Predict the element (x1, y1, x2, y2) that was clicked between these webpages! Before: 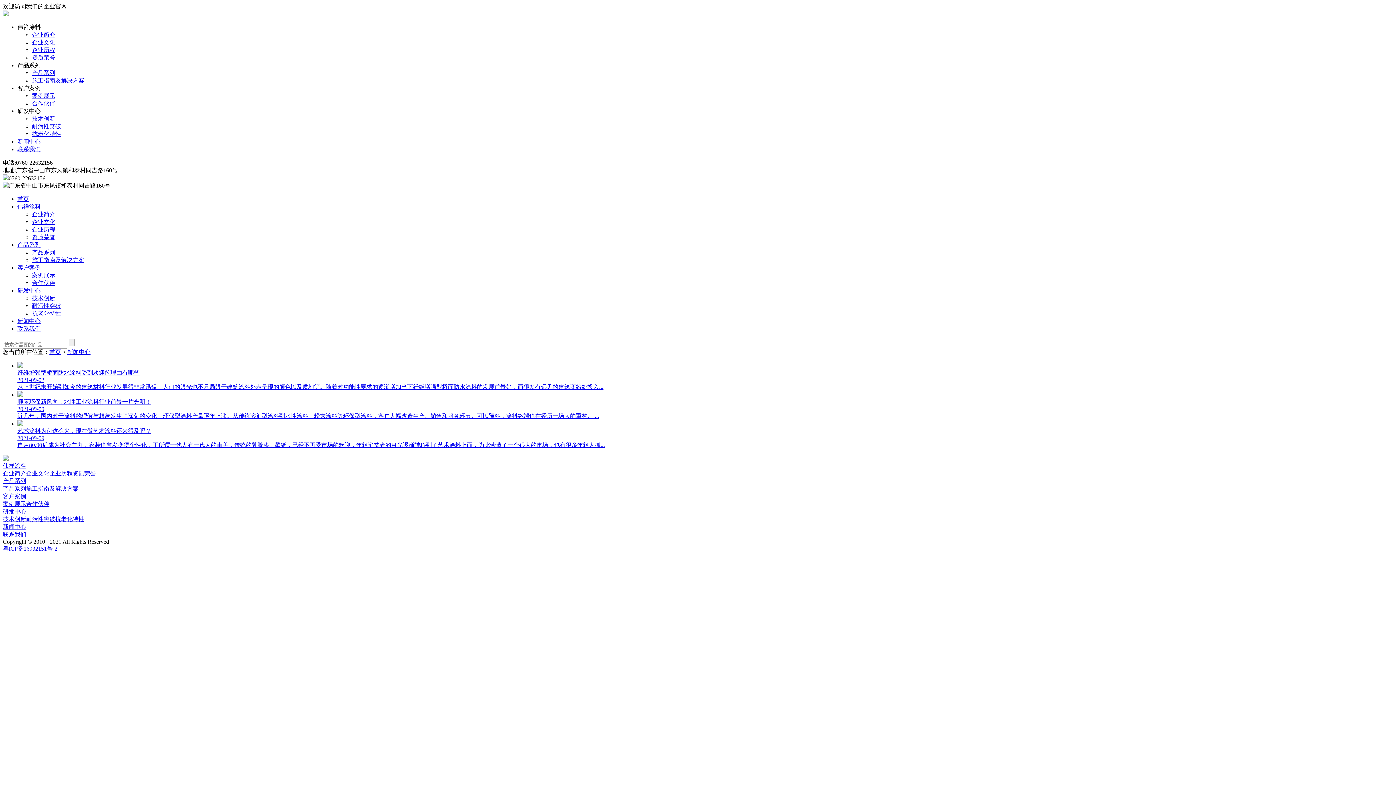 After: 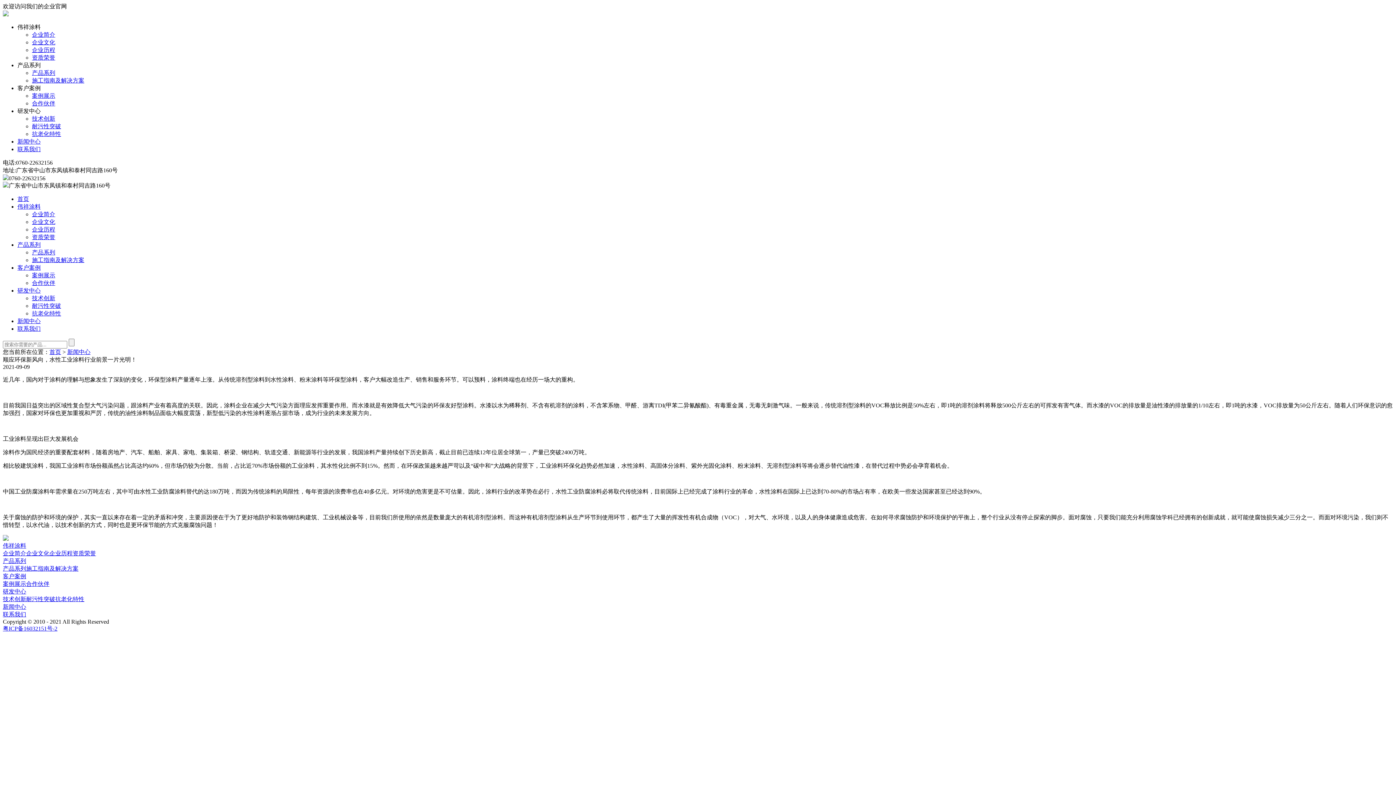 Action: bbox: (17, 391, 1393, 420) label: 顺应环保新风向，水性工业涂料行业前景一片光明！
2021-09-09
近几年，国内对于涂料的理解与想象发生了深刻的变化，环保型涂料产量逐年上涨。从传统溶剂型涂料到水性涂料、粉末涂料等环保型涂料，客户大幅改造生产、销售和服务环节。可以预料，涂料终端也在经历一场大的重构。 ...